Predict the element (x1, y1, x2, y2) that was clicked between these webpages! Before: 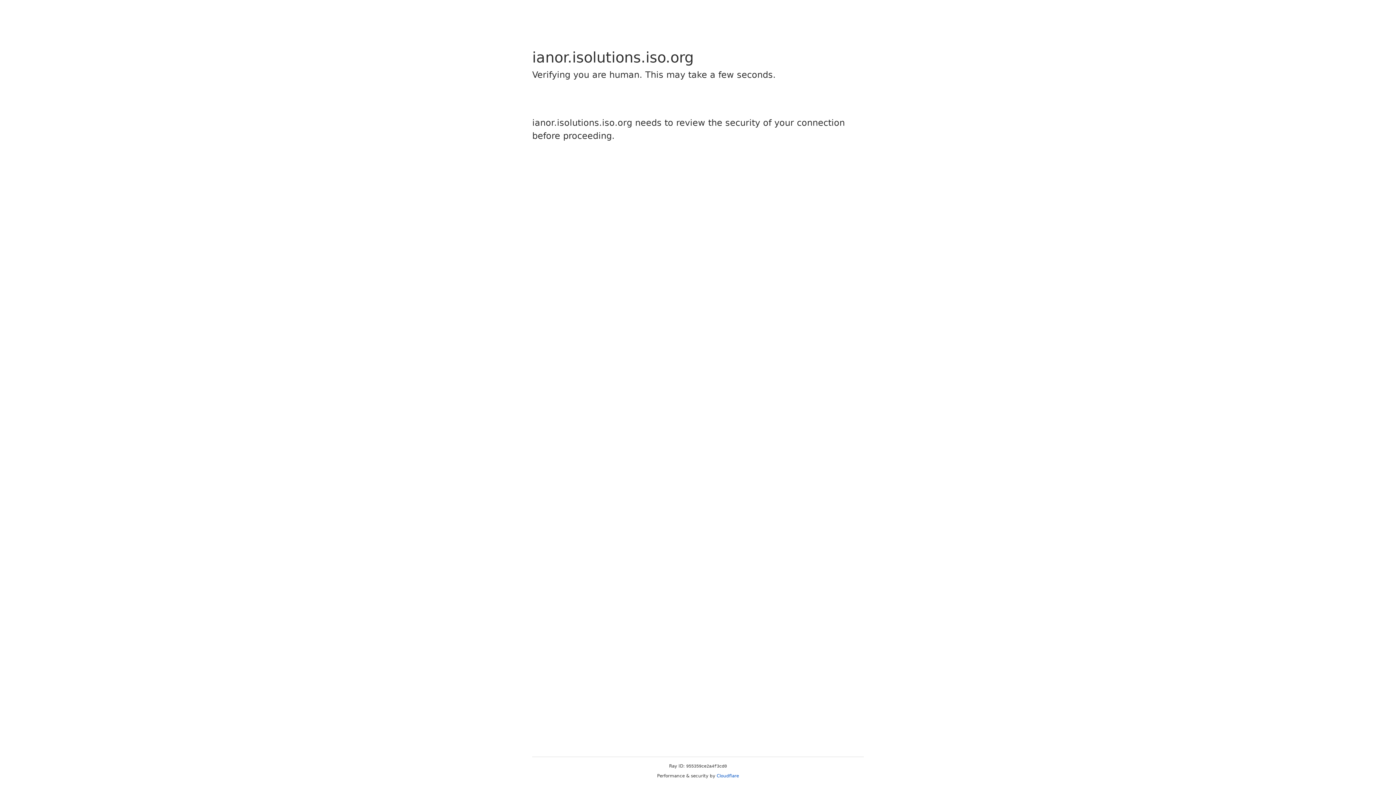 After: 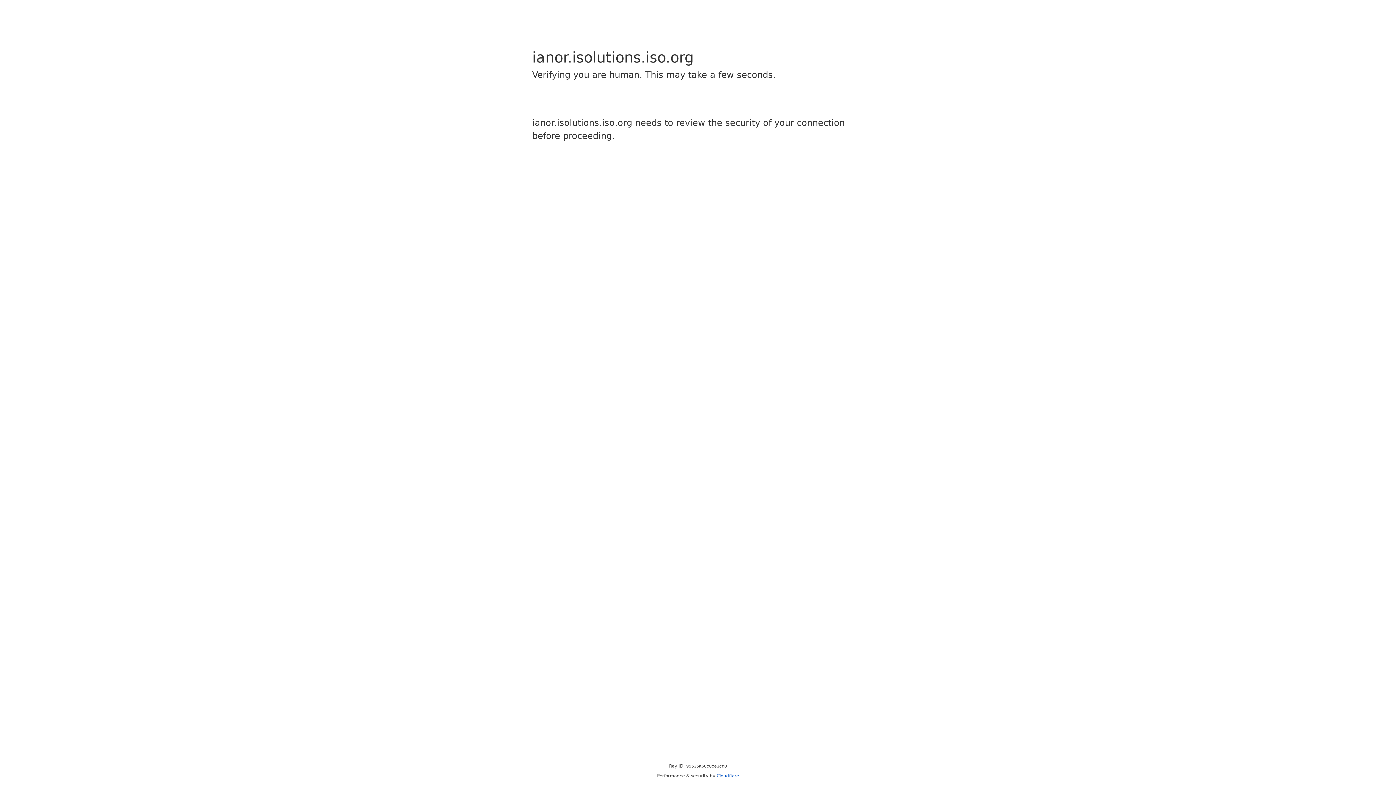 Action: label: Cloudflare bbox: (716, 773, 739, 778)